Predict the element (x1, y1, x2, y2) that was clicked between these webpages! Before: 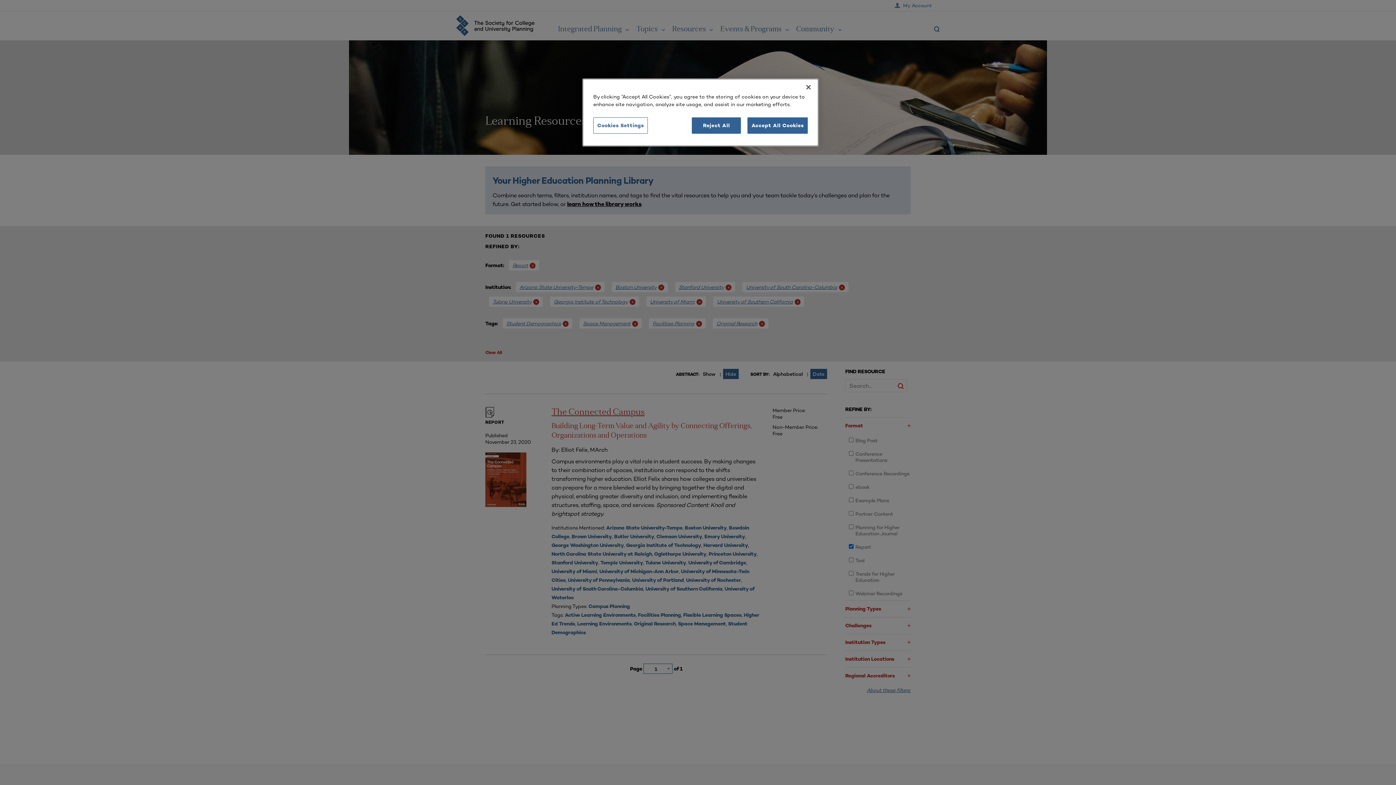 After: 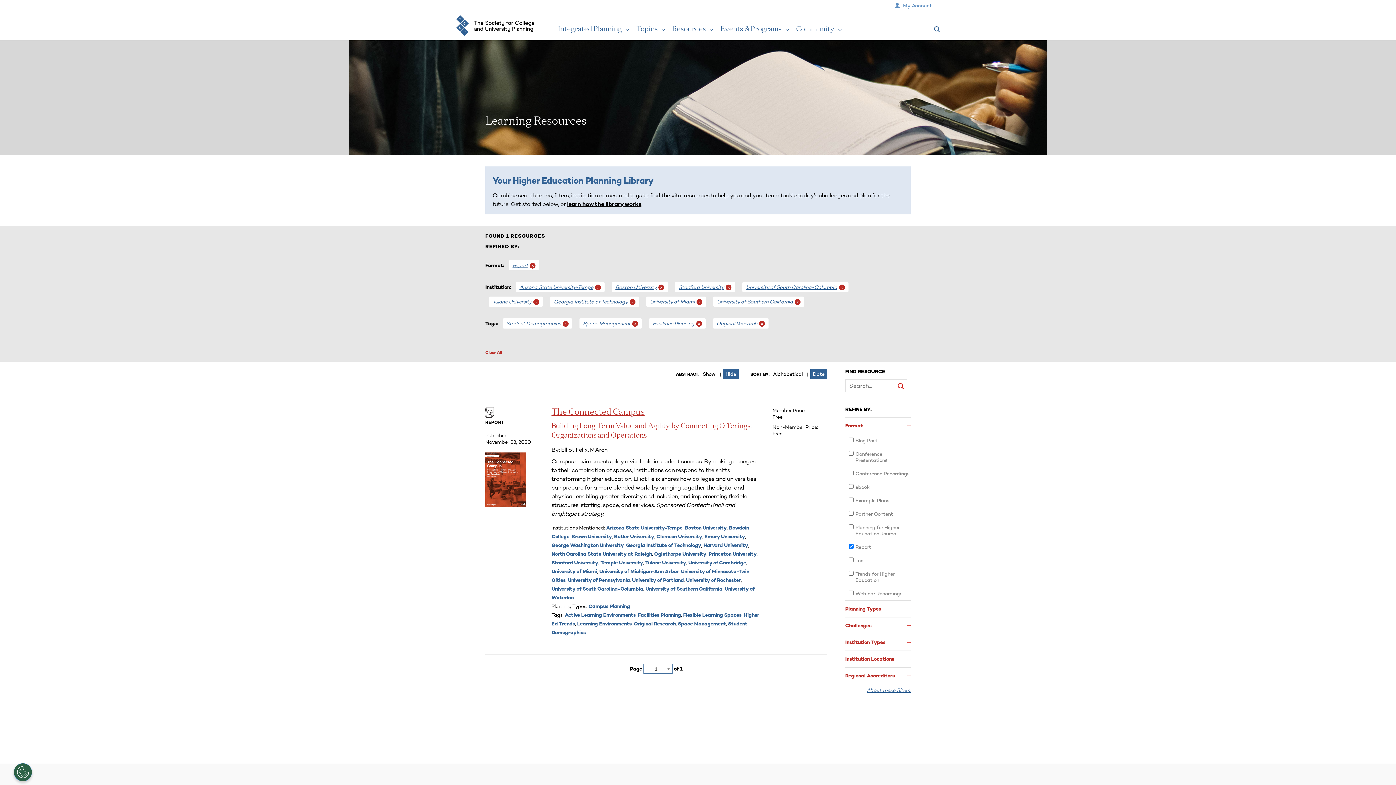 Action: bbox: (692, 117, 741, 133) label: Reject All